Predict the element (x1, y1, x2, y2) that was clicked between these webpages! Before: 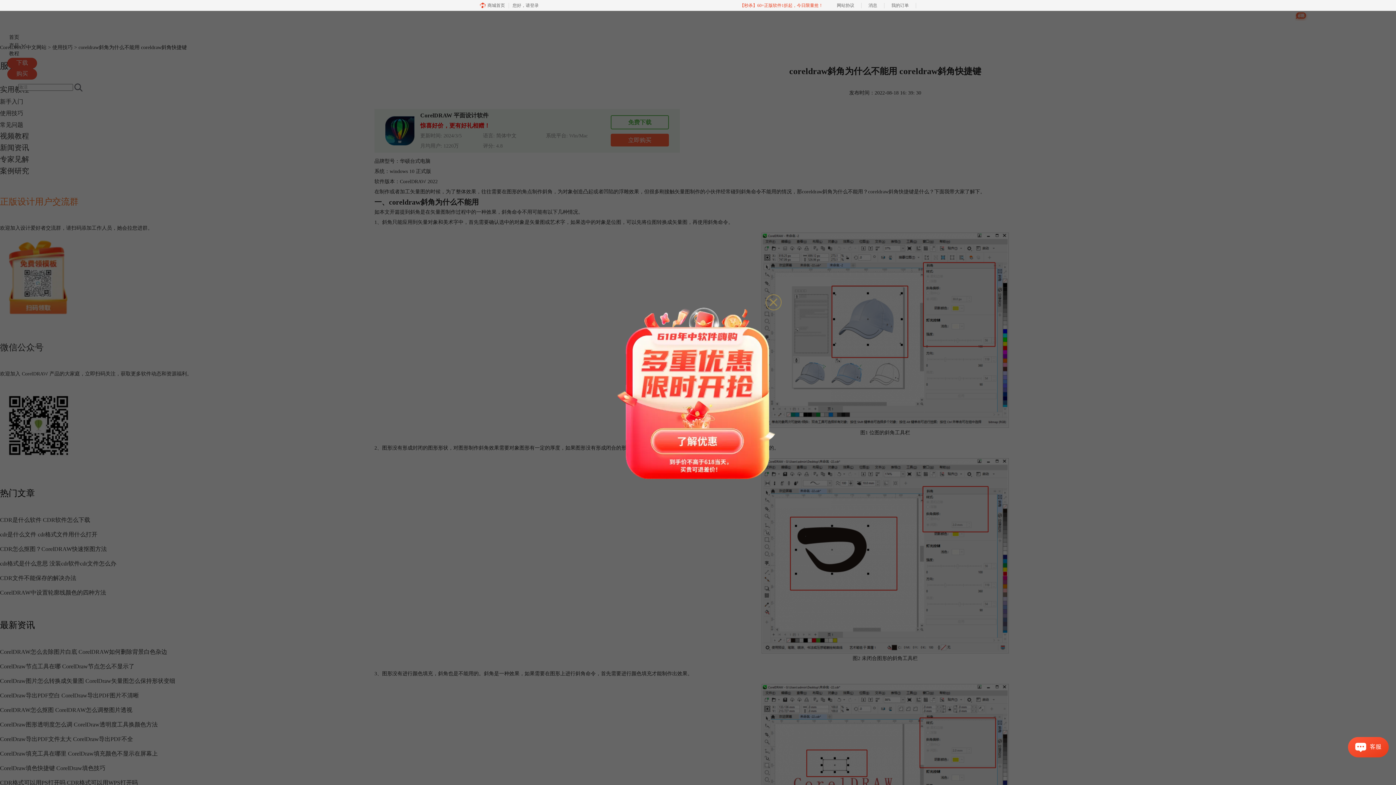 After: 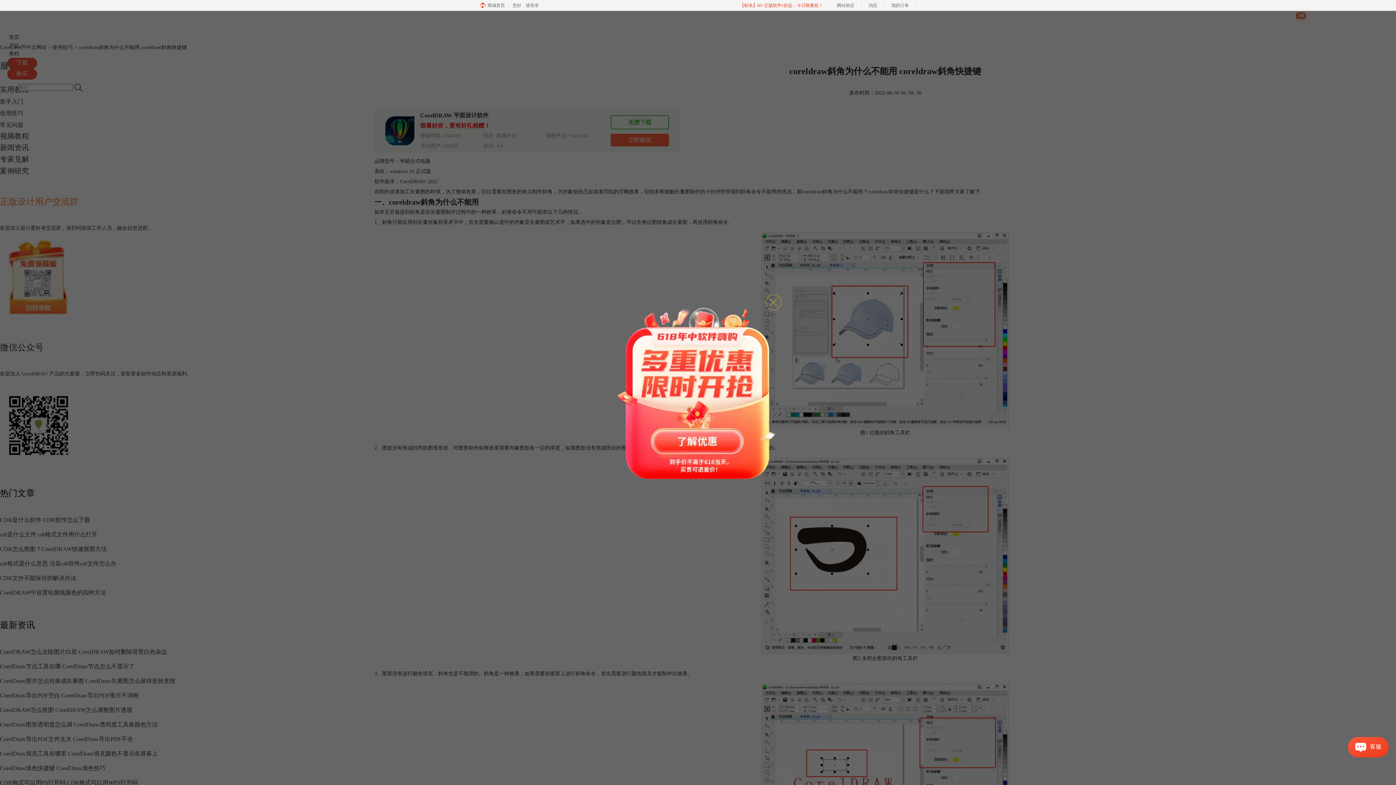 Action: bbox: (625, 309, 770, 479)